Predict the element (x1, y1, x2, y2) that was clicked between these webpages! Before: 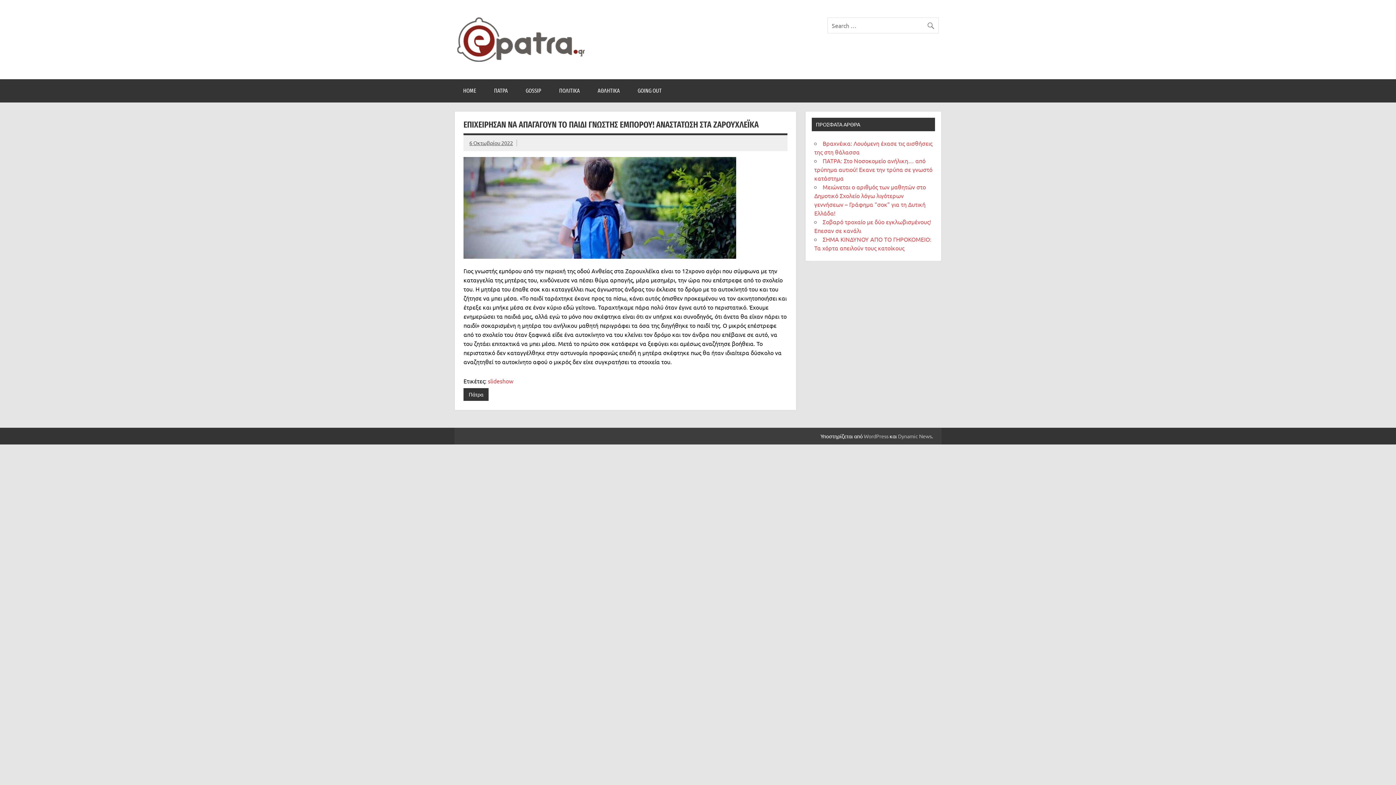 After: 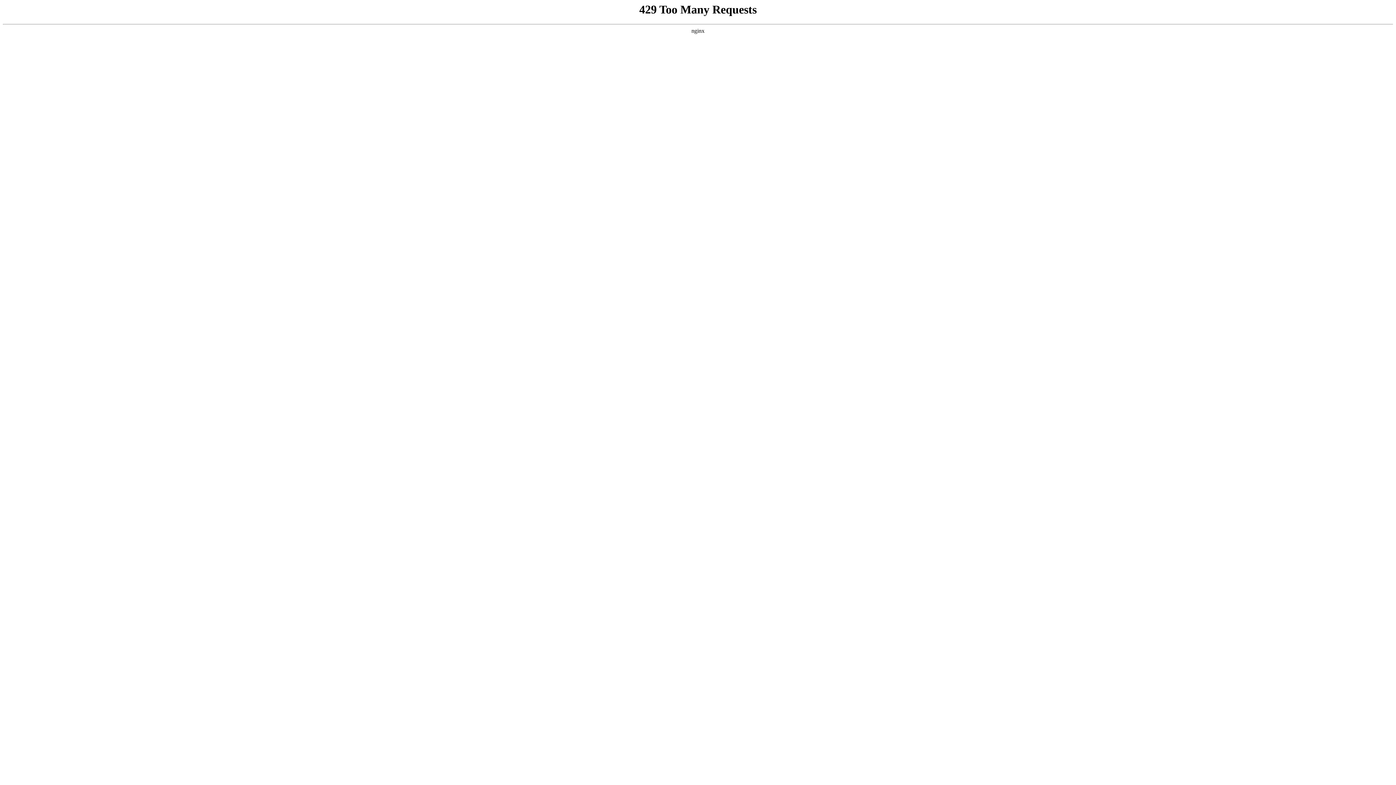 Action: bbox: (898, 433, 932, 439) label: Dynamic News